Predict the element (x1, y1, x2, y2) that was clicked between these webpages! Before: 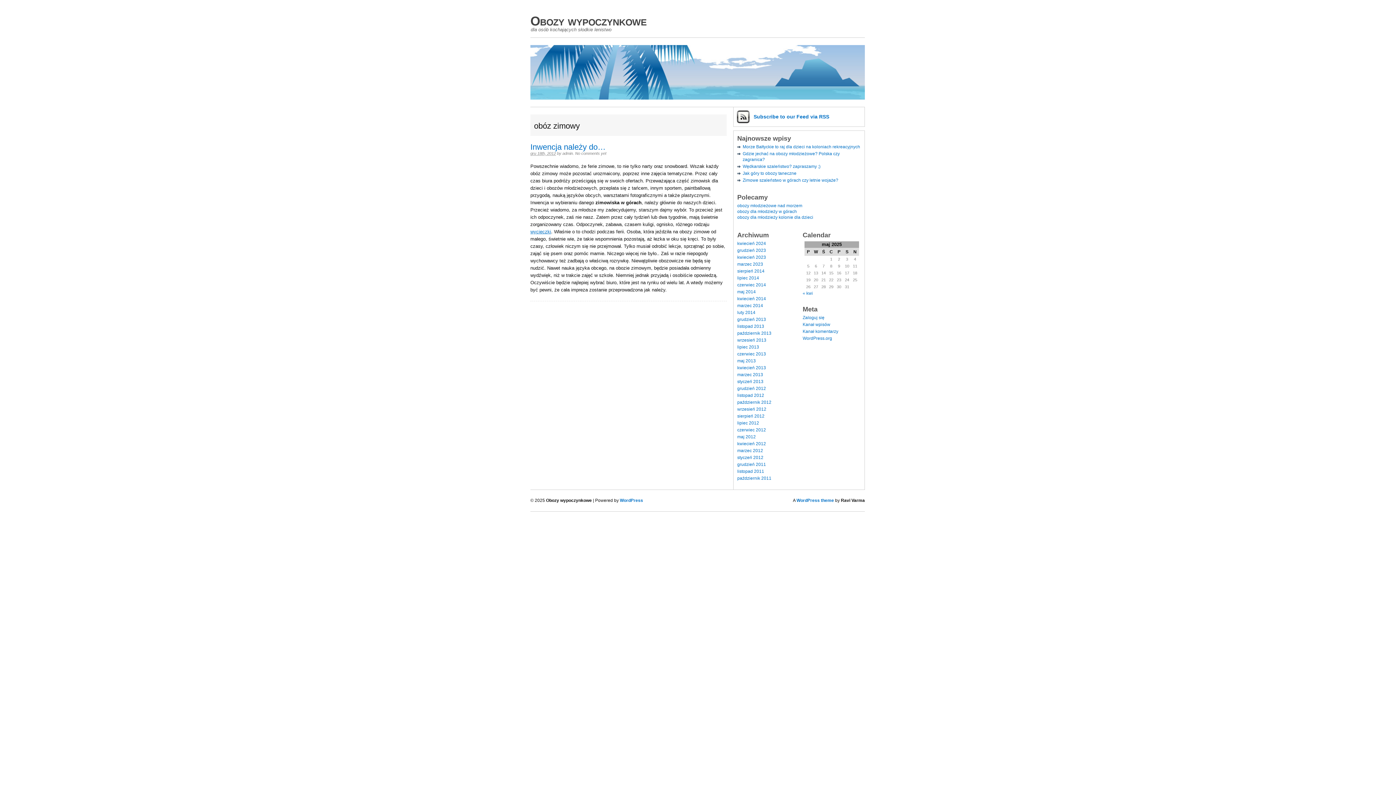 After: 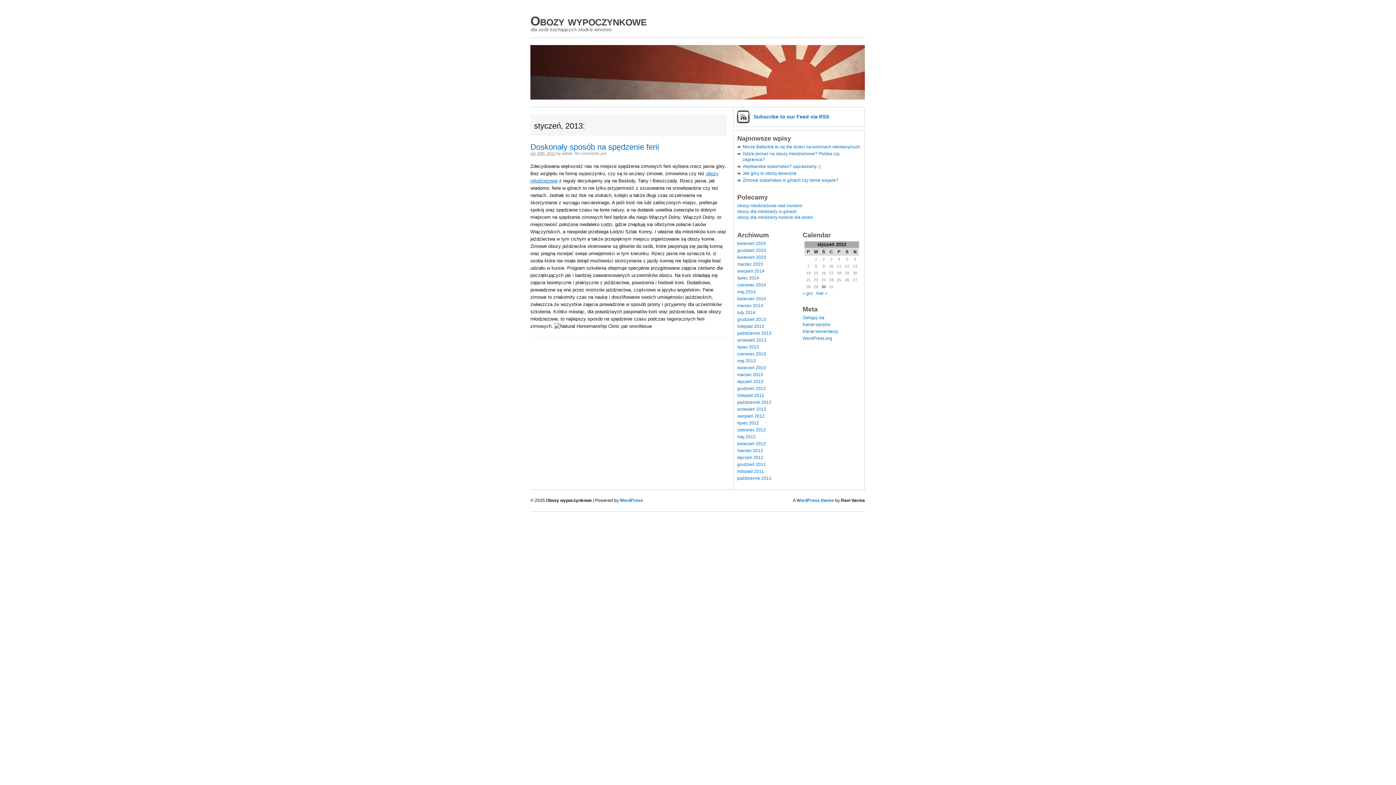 Action: label: styczeń 2013 bbox: (737, 379, 763, 384)